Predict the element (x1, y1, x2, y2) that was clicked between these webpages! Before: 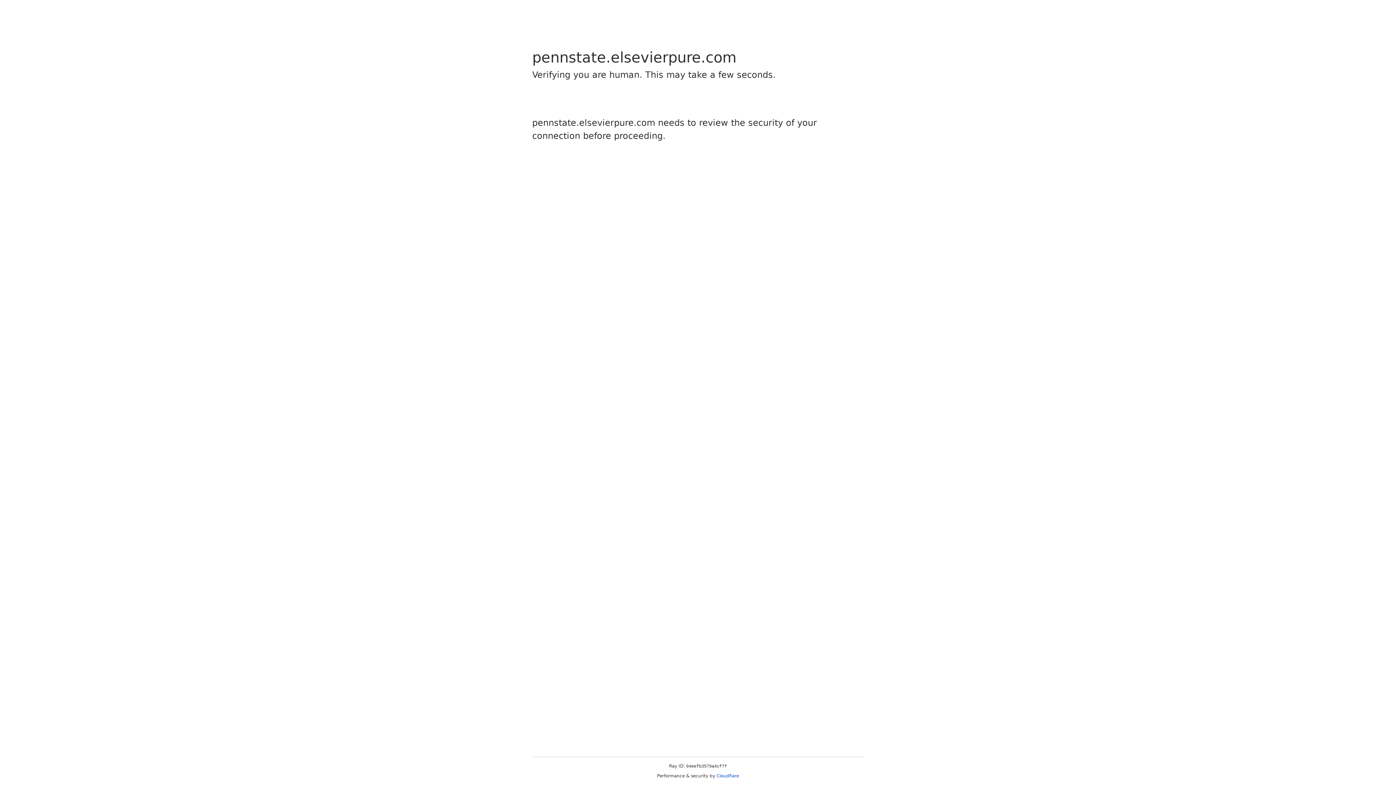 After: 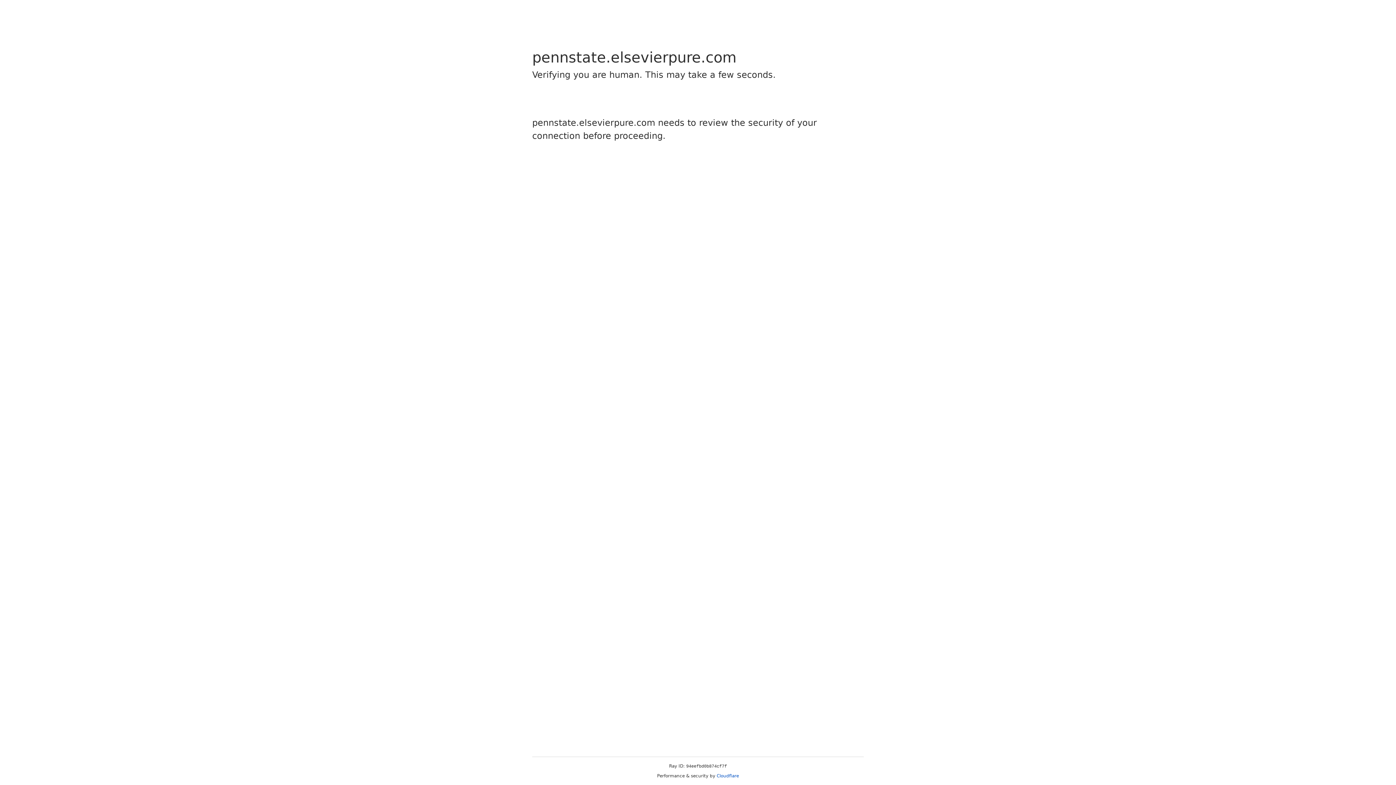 Action: bbox: (716, 773, 739, 778) label: Cloudflare